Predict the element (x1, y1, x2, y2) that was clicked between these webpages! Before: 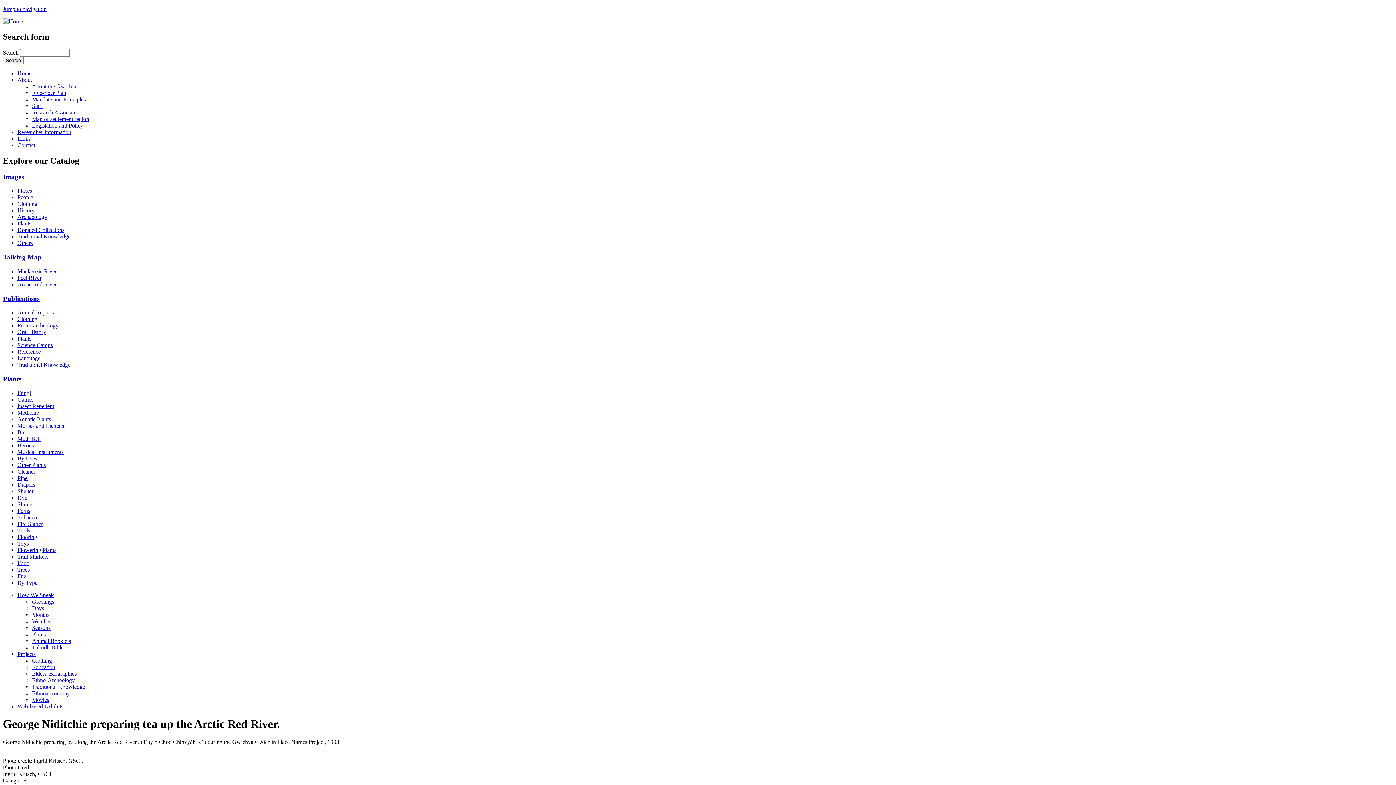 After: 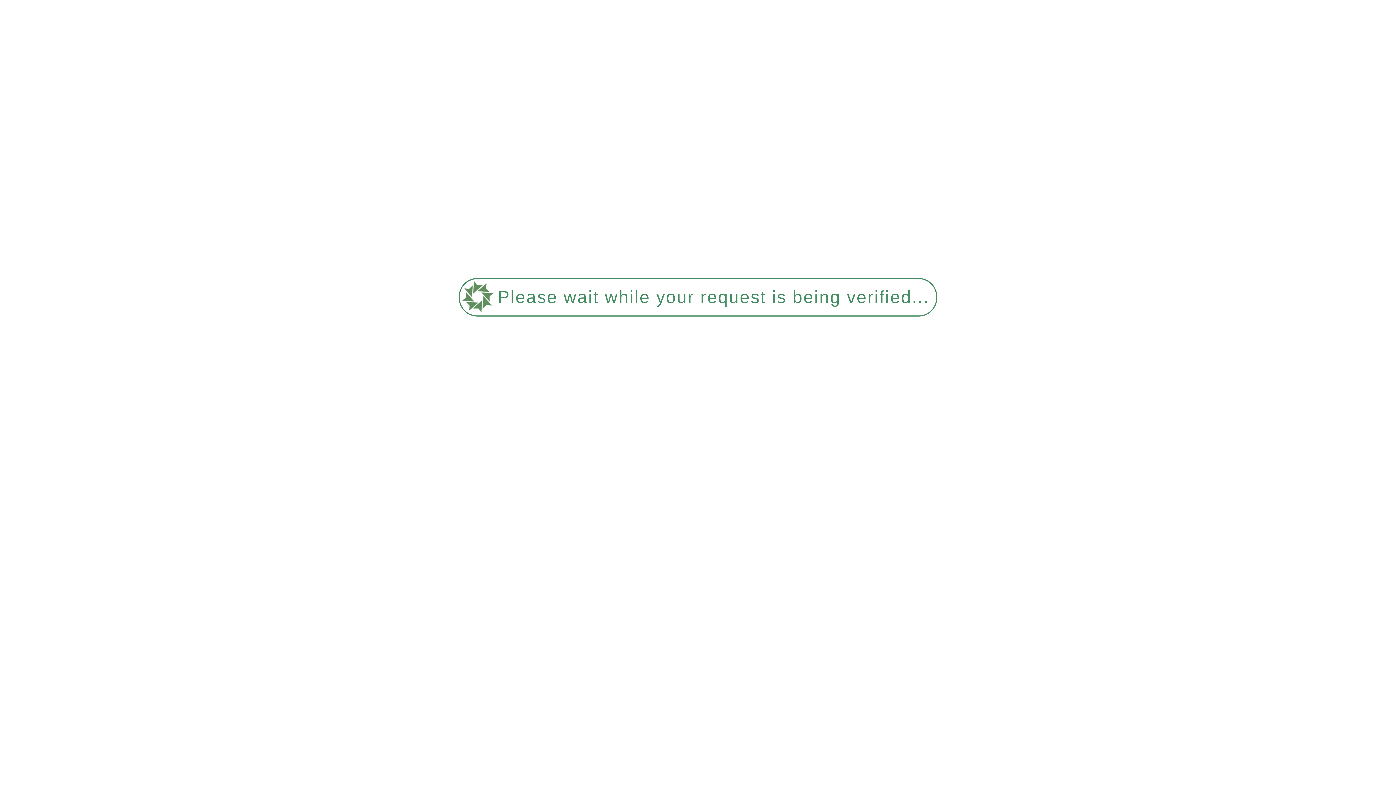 Action: label: Clothing bbox: (32, 657, 52, 663)